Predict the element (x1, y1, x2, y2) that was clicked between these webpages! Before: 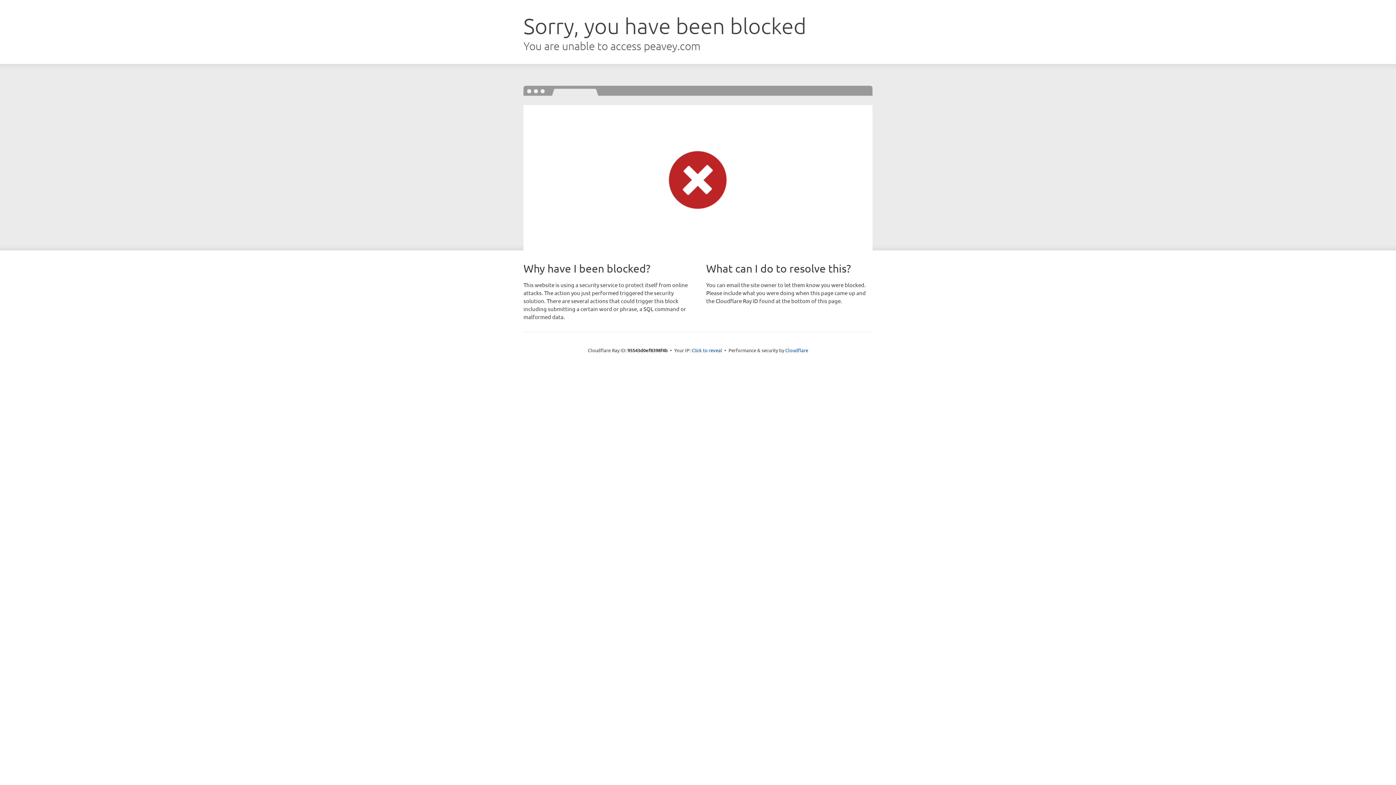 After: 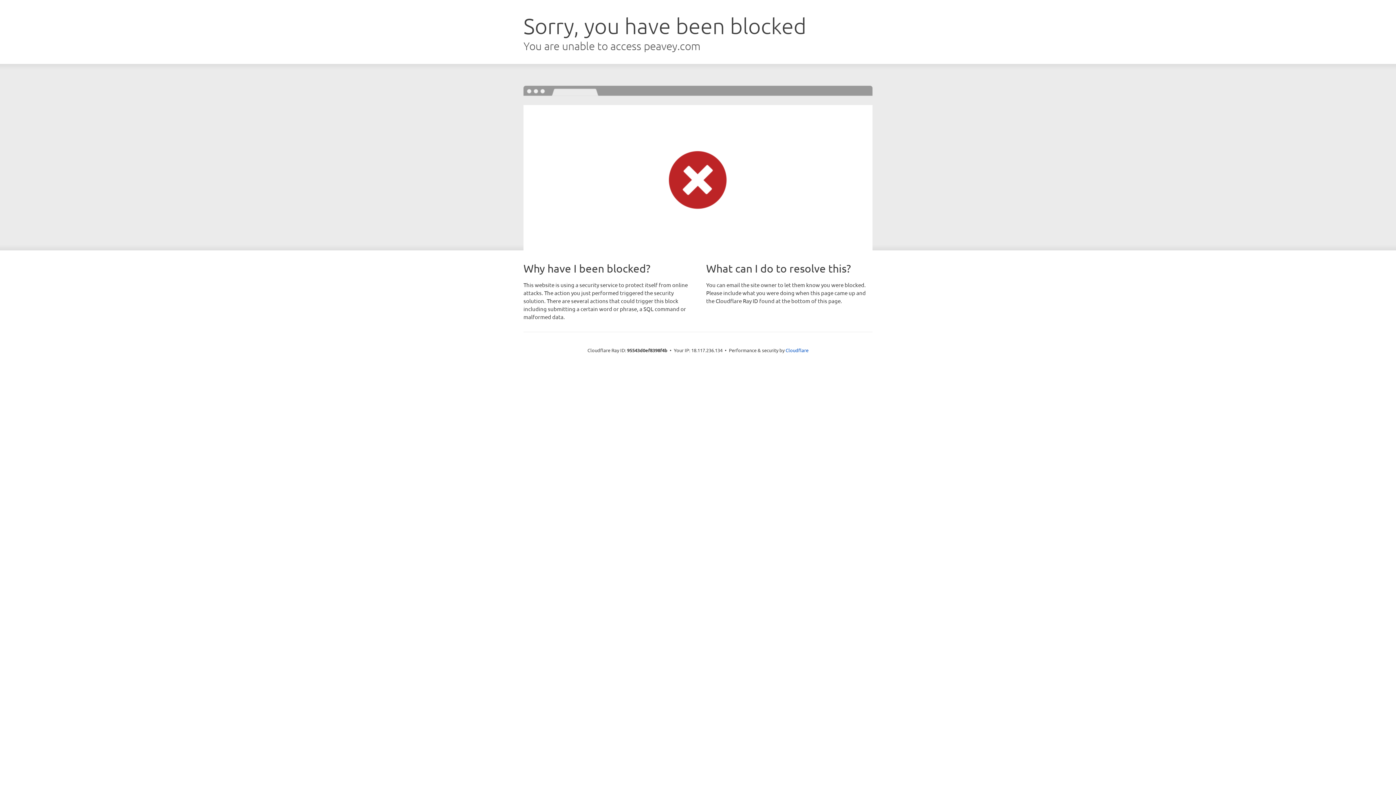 Action: label: Click to reveal bbox: (691, 346, 722, 353)